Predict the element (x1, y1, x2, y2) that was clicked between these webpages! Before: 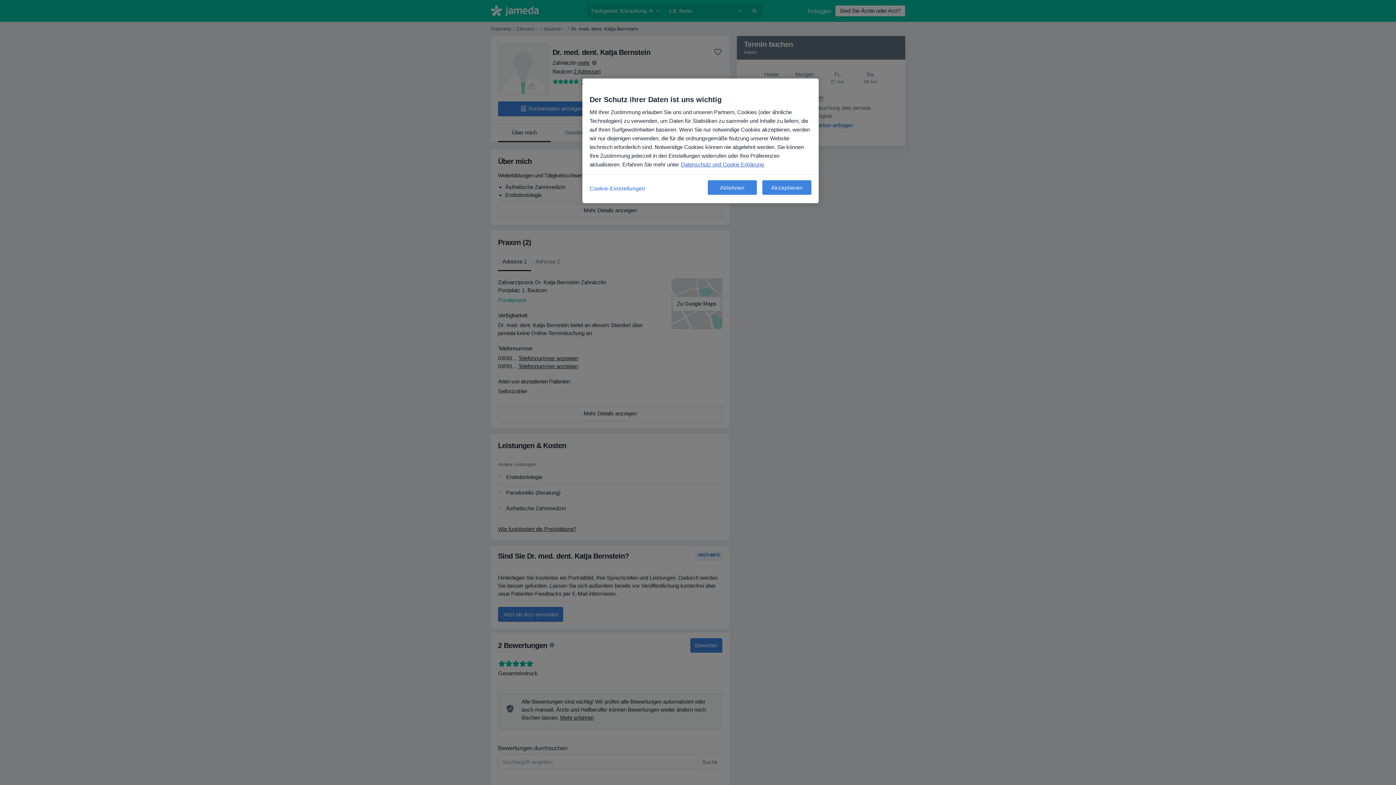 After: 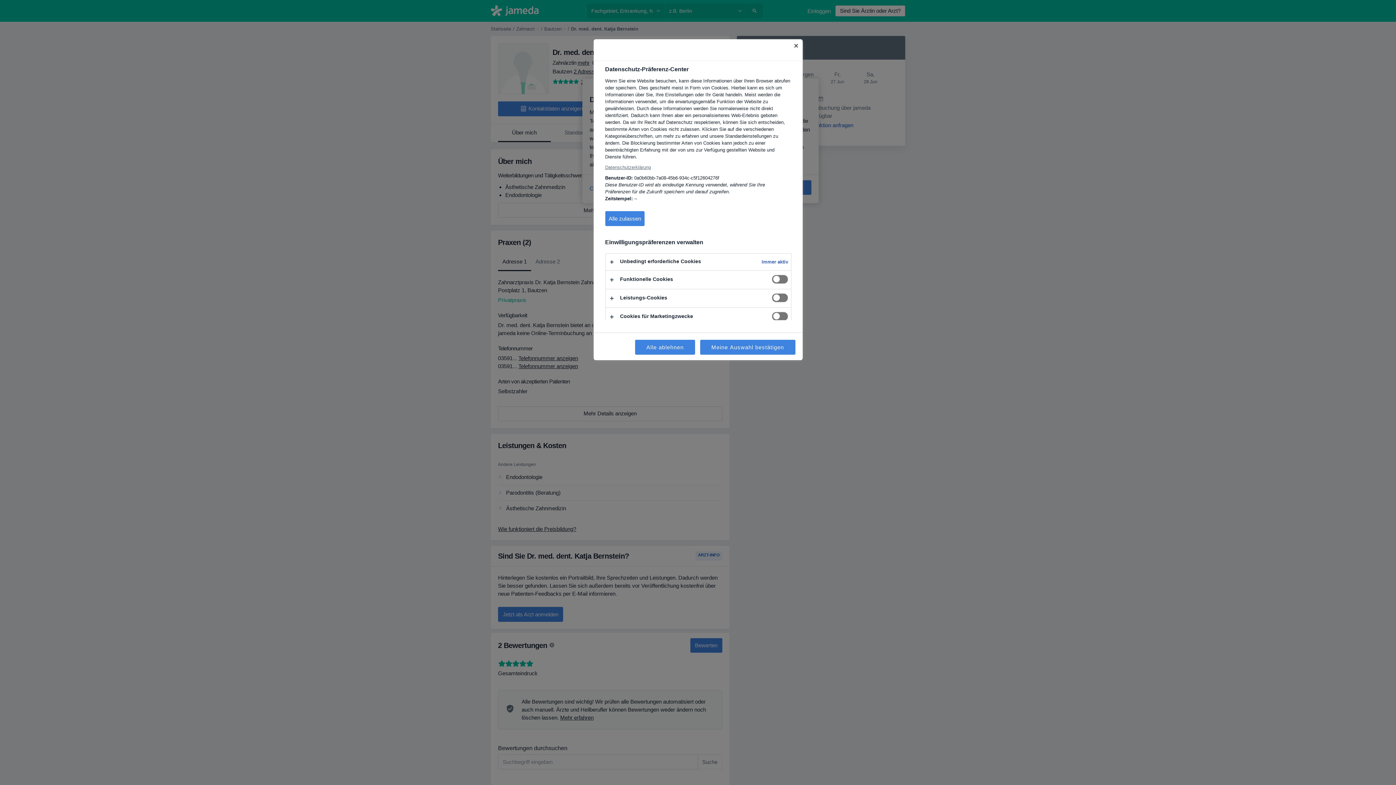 Action: label: Cookie-Einstellungen, Öffnet das Einstellungscenter-Dialogfeld bbox: (589, 180, 645, 196)